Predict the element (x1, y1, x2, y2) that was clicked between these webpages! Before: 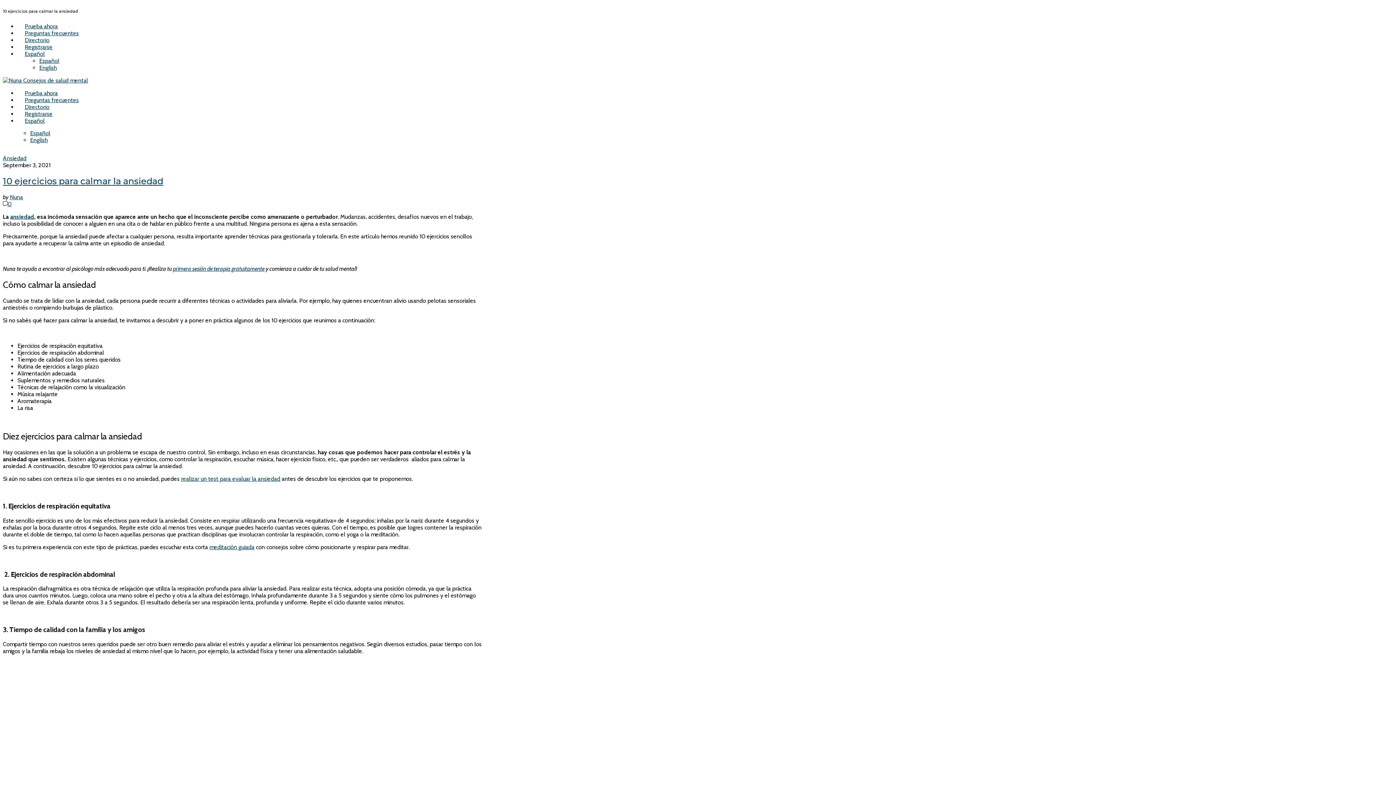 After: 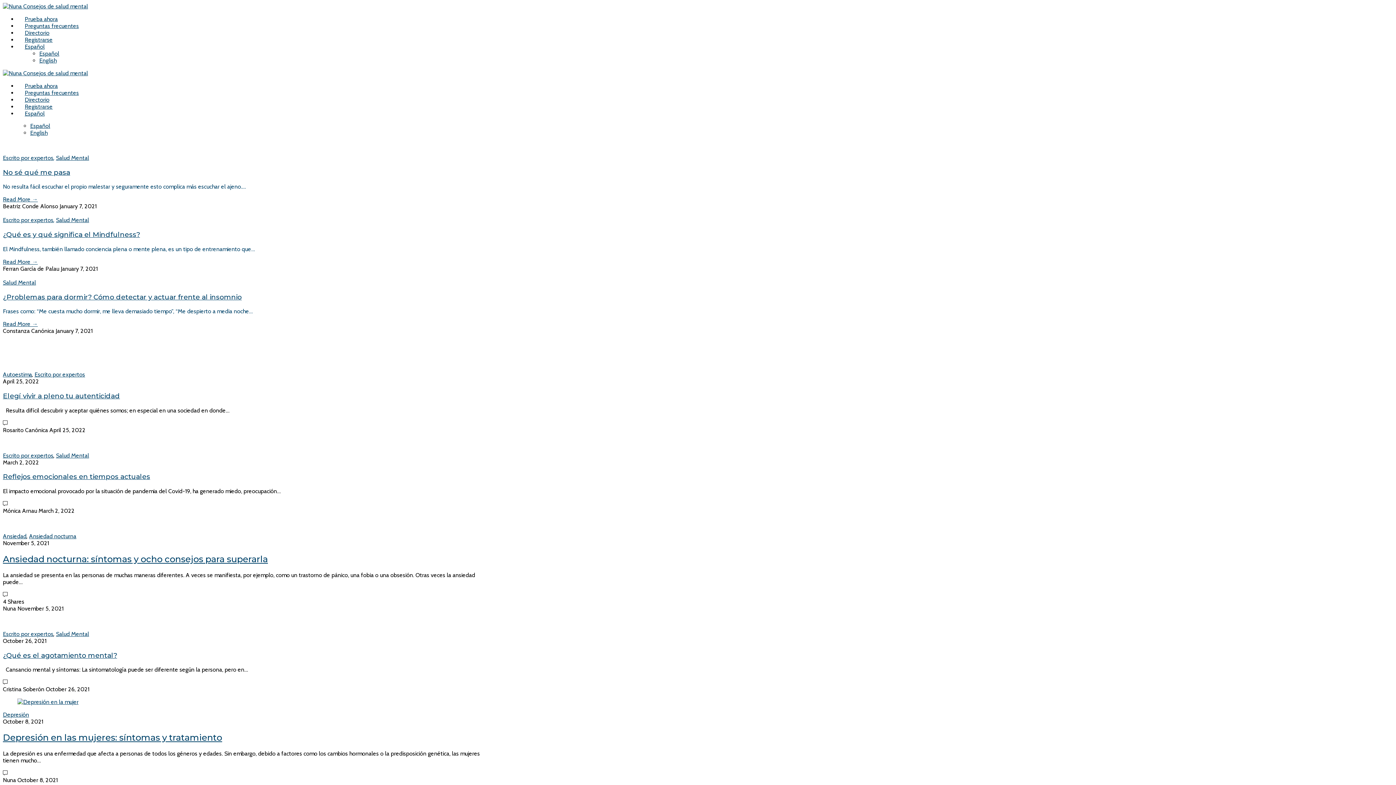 Action: bbox: (2, 73, 88, 87)